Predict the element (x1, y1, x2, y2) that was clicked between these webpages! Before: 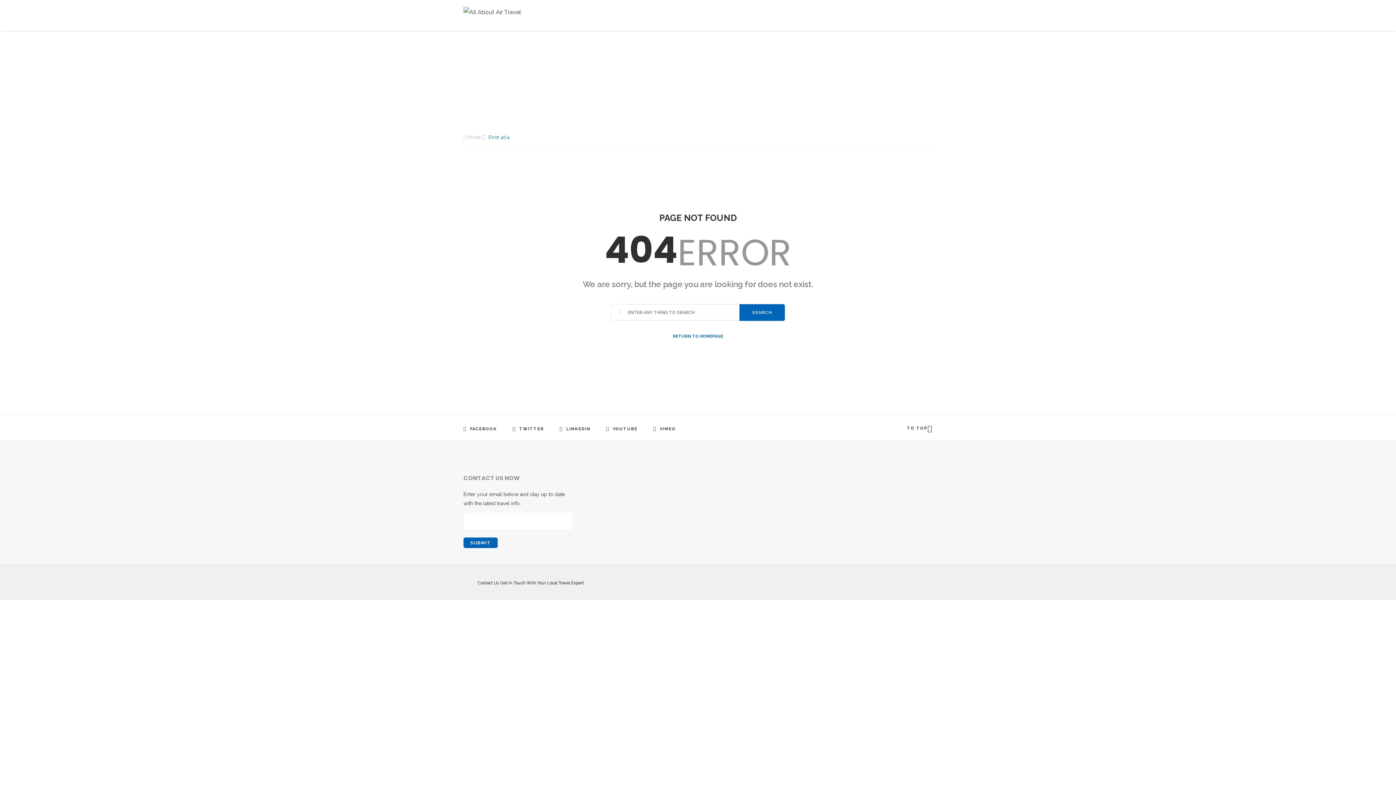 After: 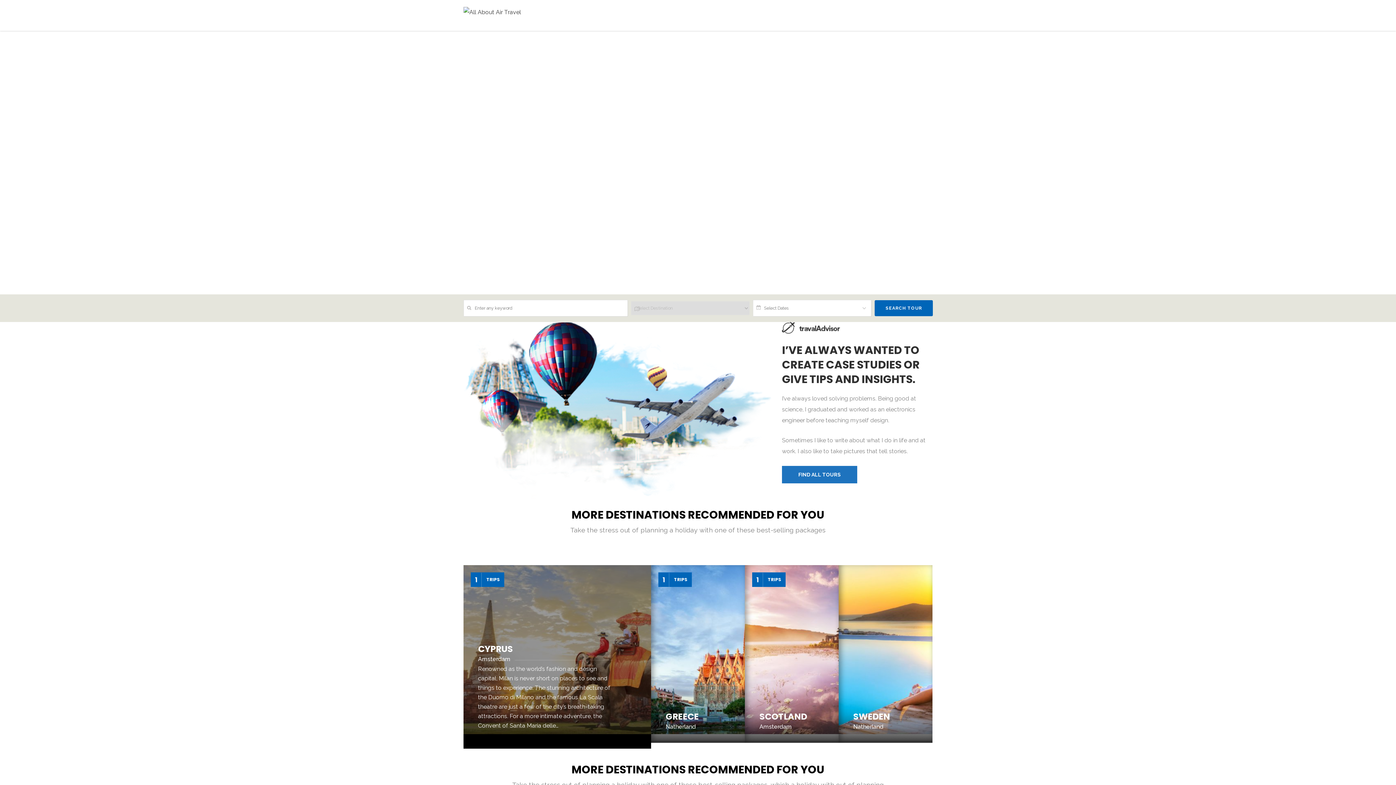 Action: bbox: (463, 8, 521, 15)